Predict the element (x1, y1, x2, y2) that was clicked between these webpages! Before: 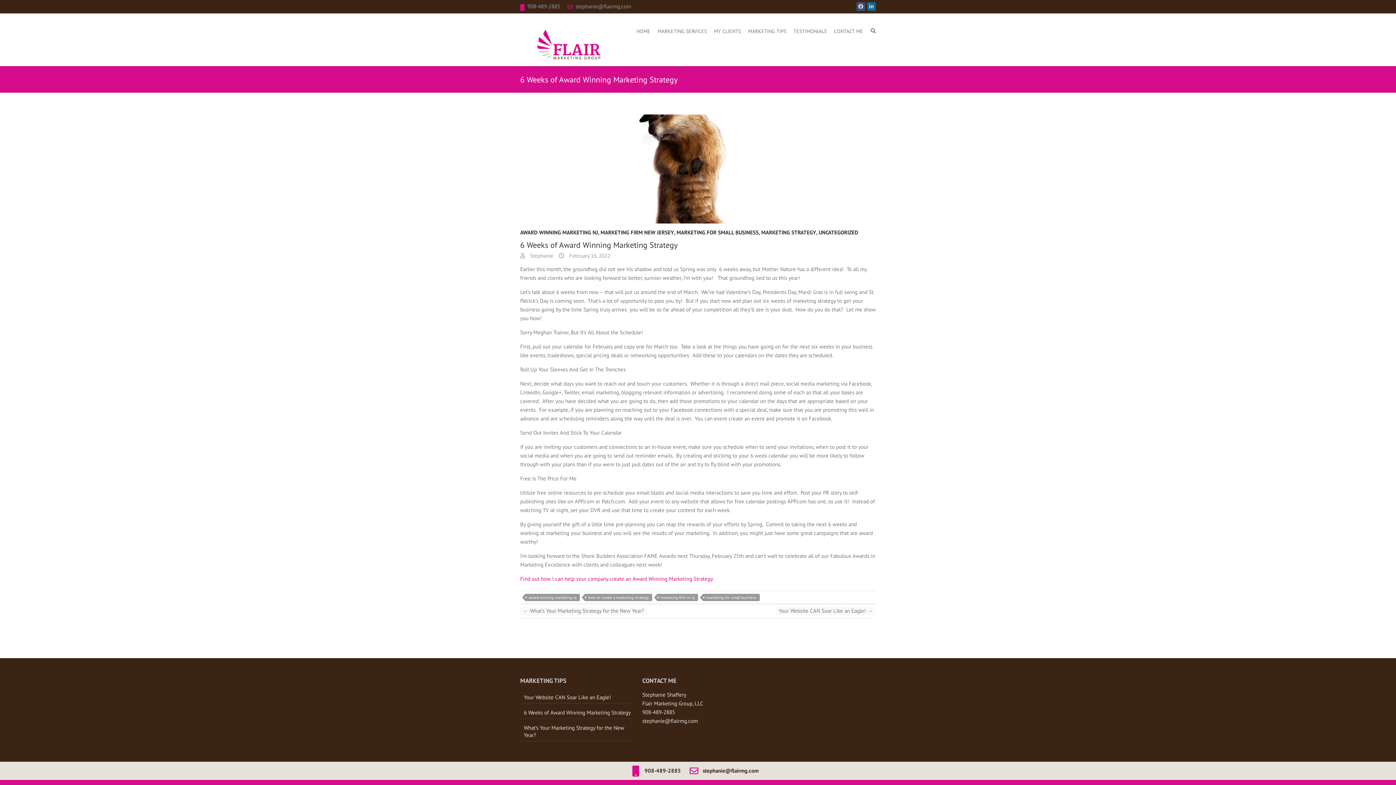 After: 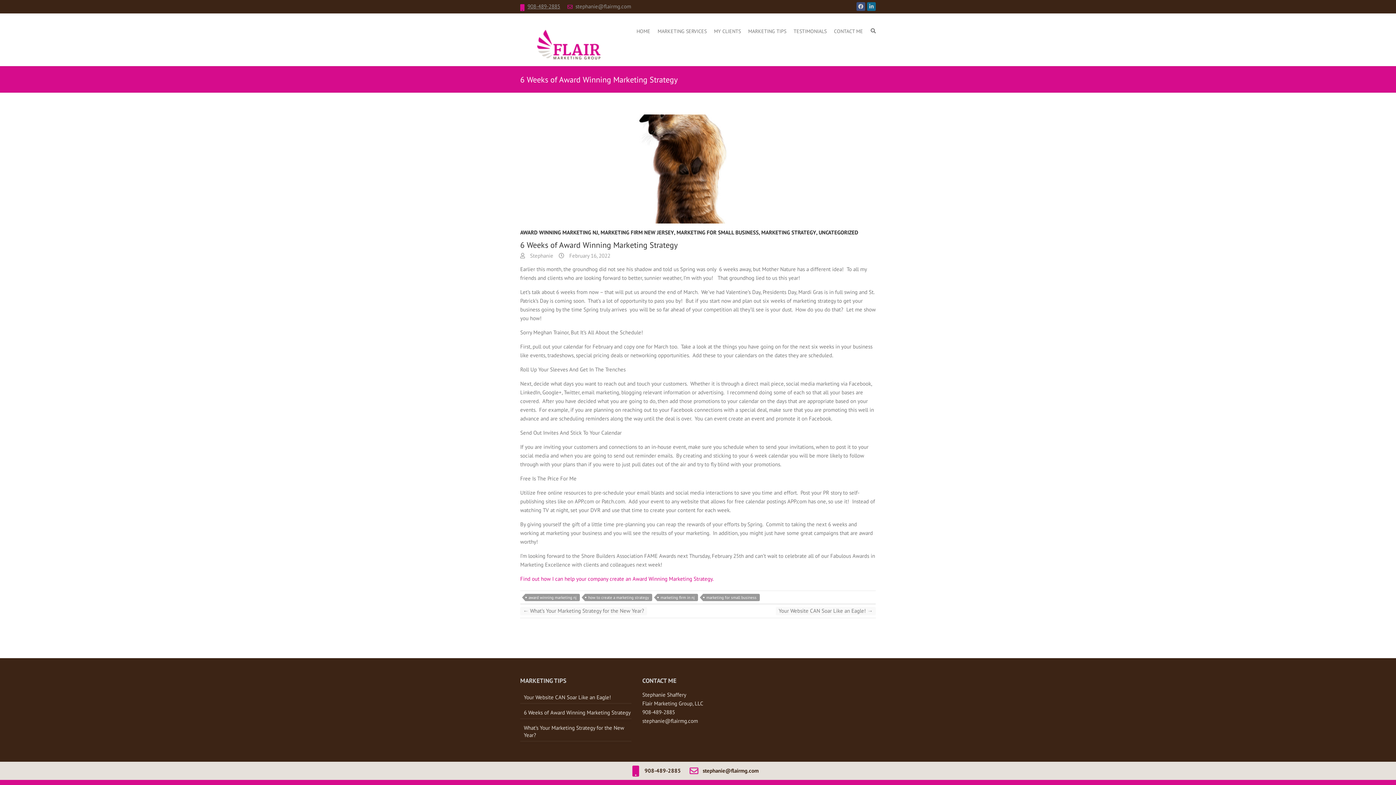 Action: label: 908-489-2885 bbox: (527, 2, 560, 9)